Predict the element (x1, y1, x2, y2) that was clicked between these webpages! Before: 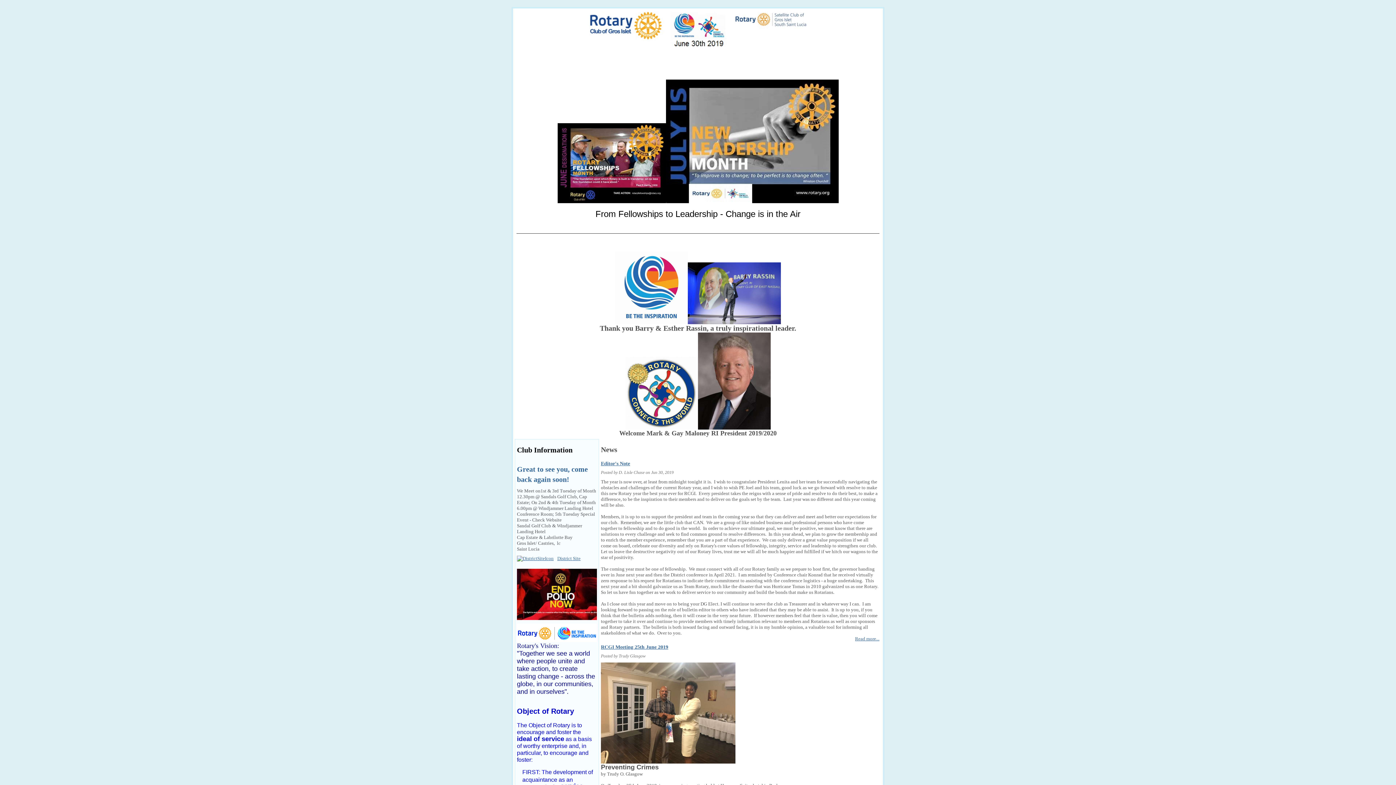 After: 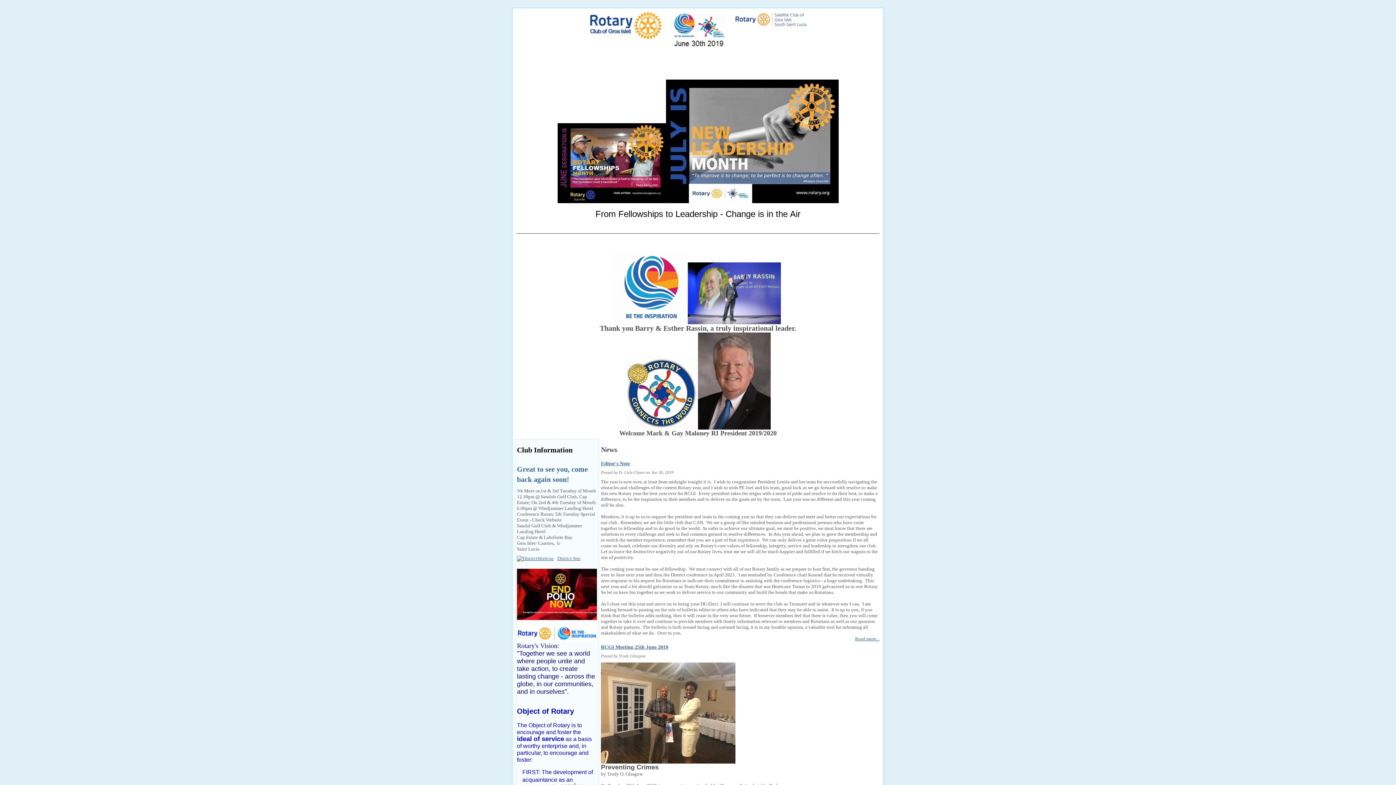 Action: bbox: (517, 556, 553, 561)